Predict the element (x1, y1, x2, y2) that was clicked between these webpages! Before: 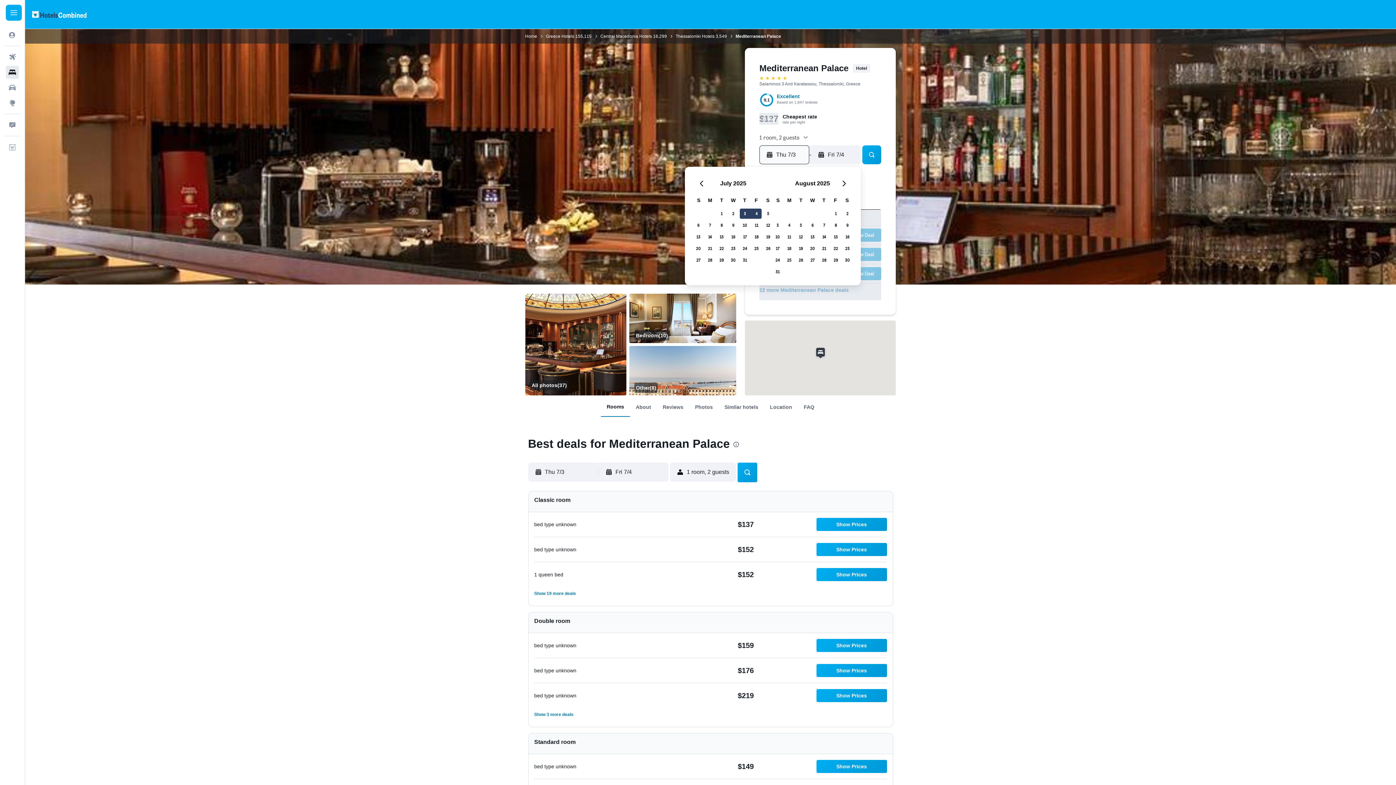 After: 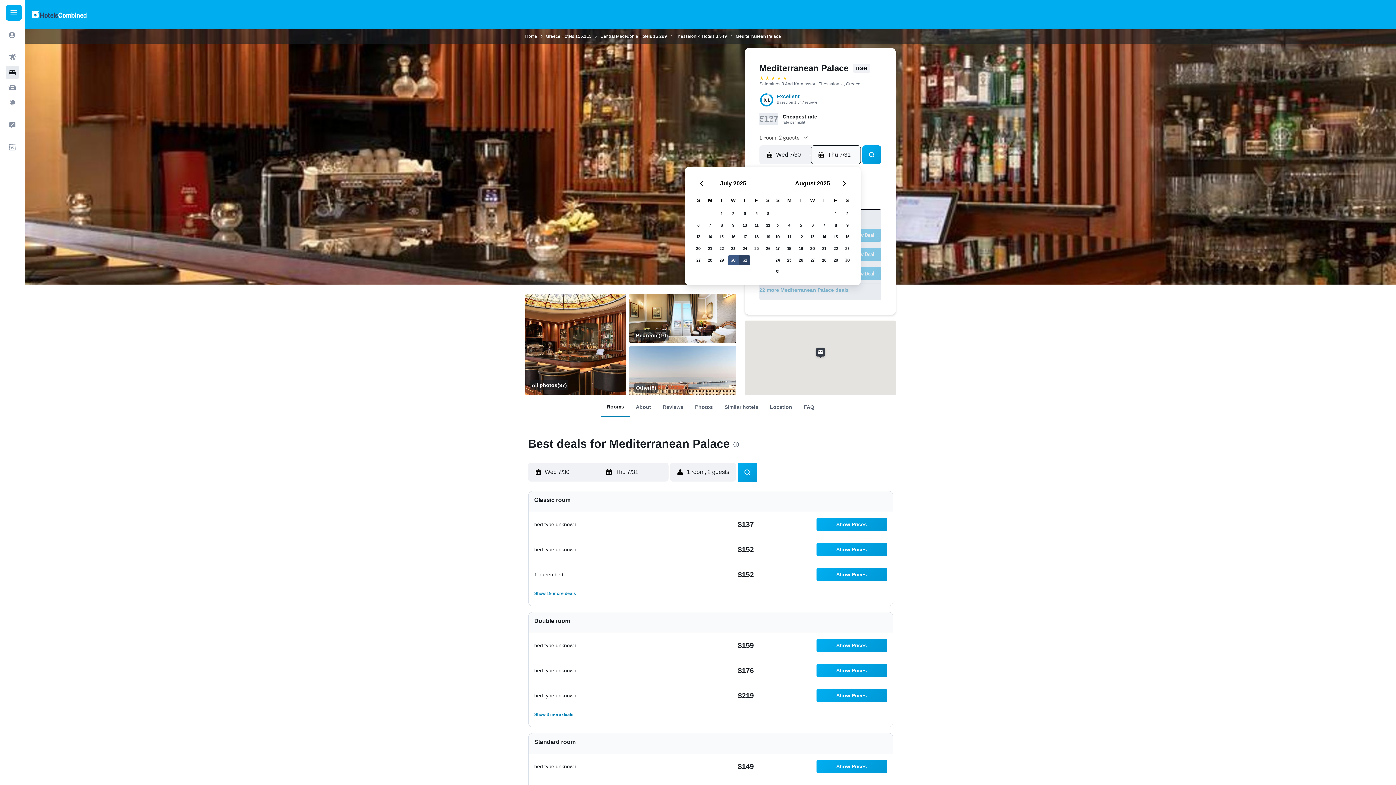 Action: label: July 30, 2025 bbox: (727, 254, 739, 266)